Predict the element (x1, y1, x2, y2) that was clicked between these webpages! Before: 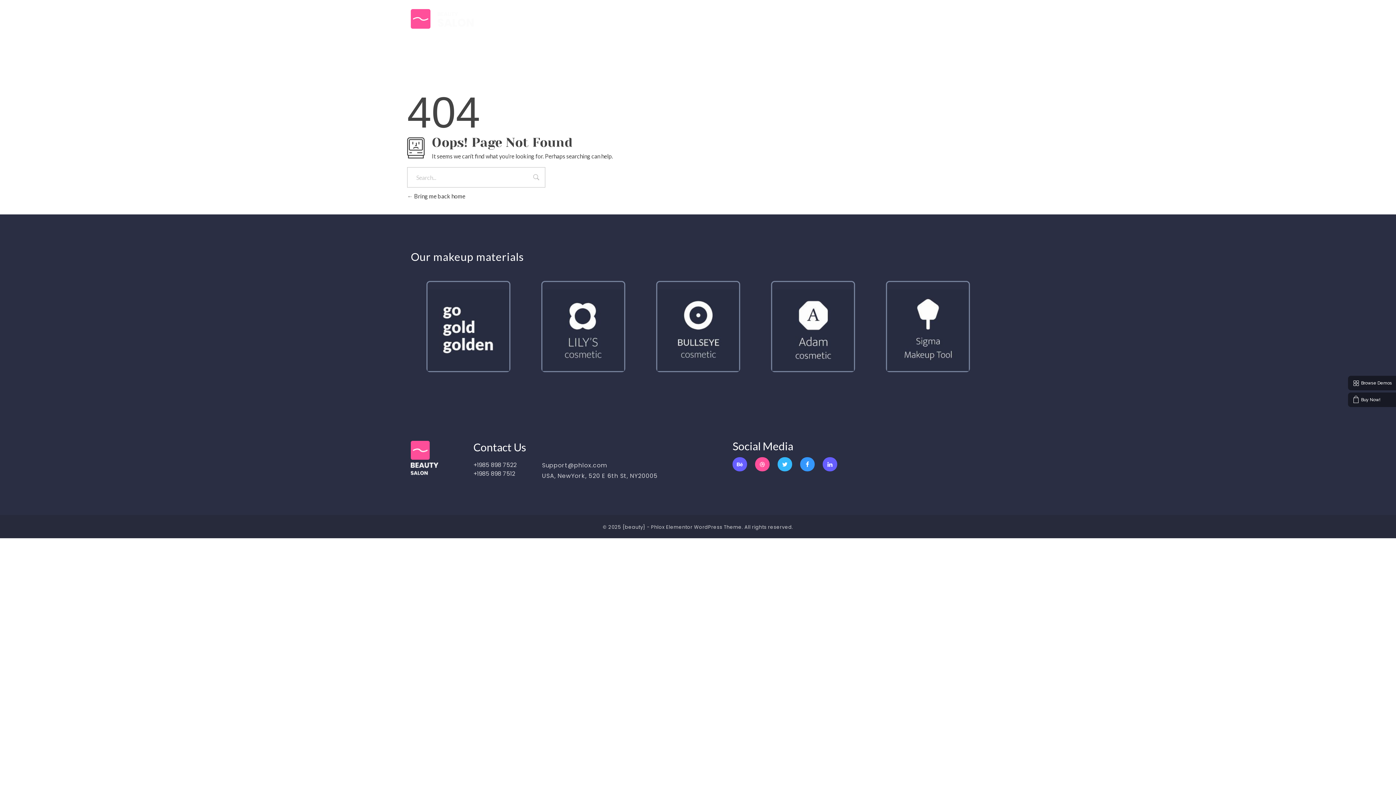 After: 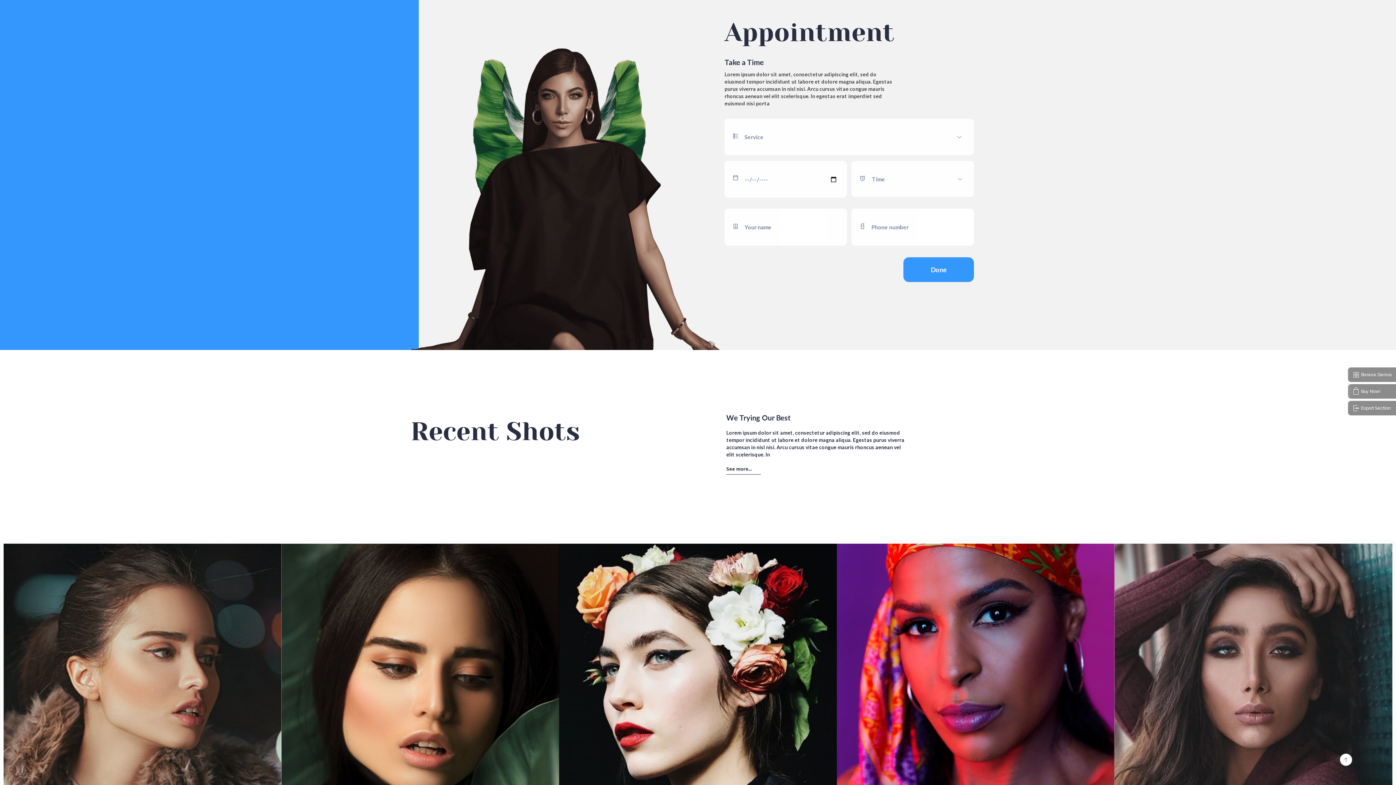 Action: bbox: (932, 9, 967, 16) label: Book Now